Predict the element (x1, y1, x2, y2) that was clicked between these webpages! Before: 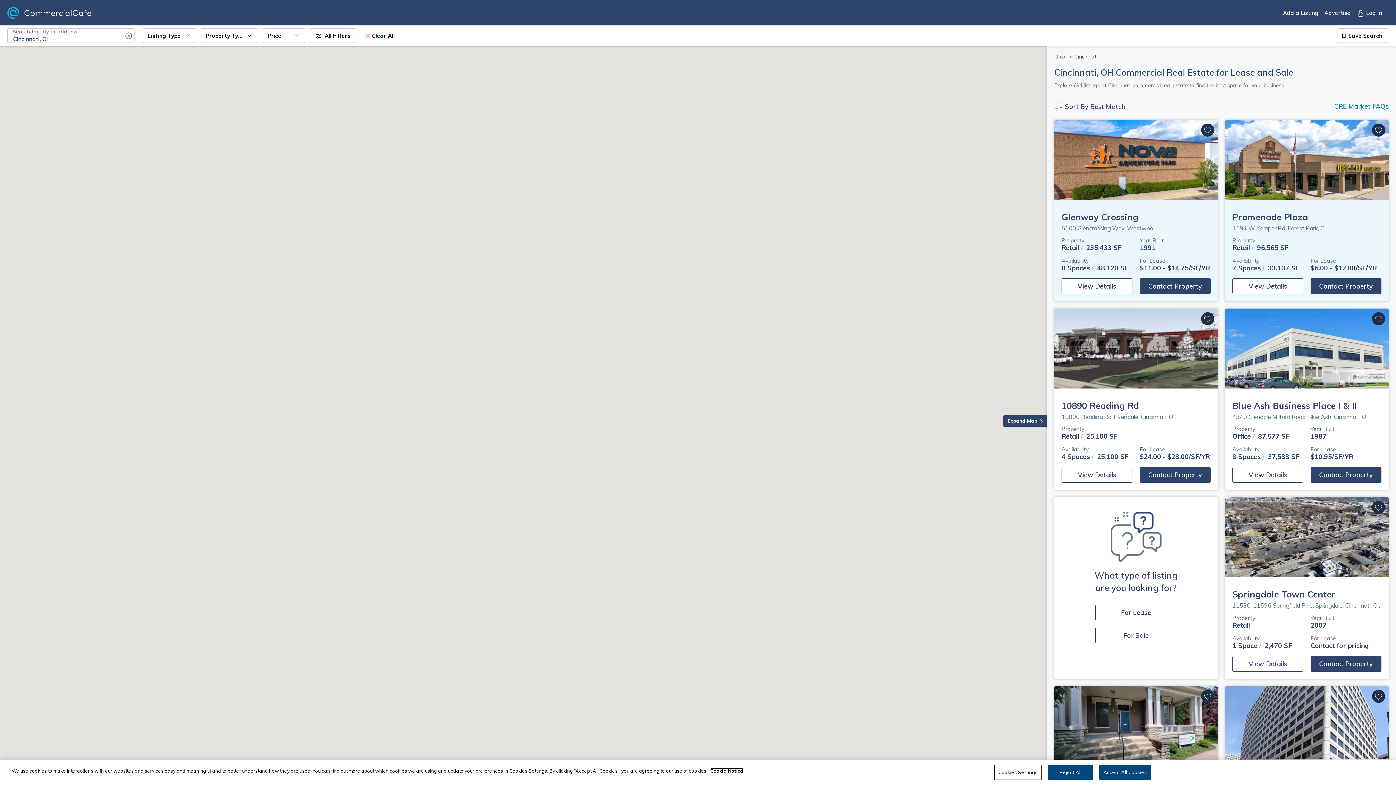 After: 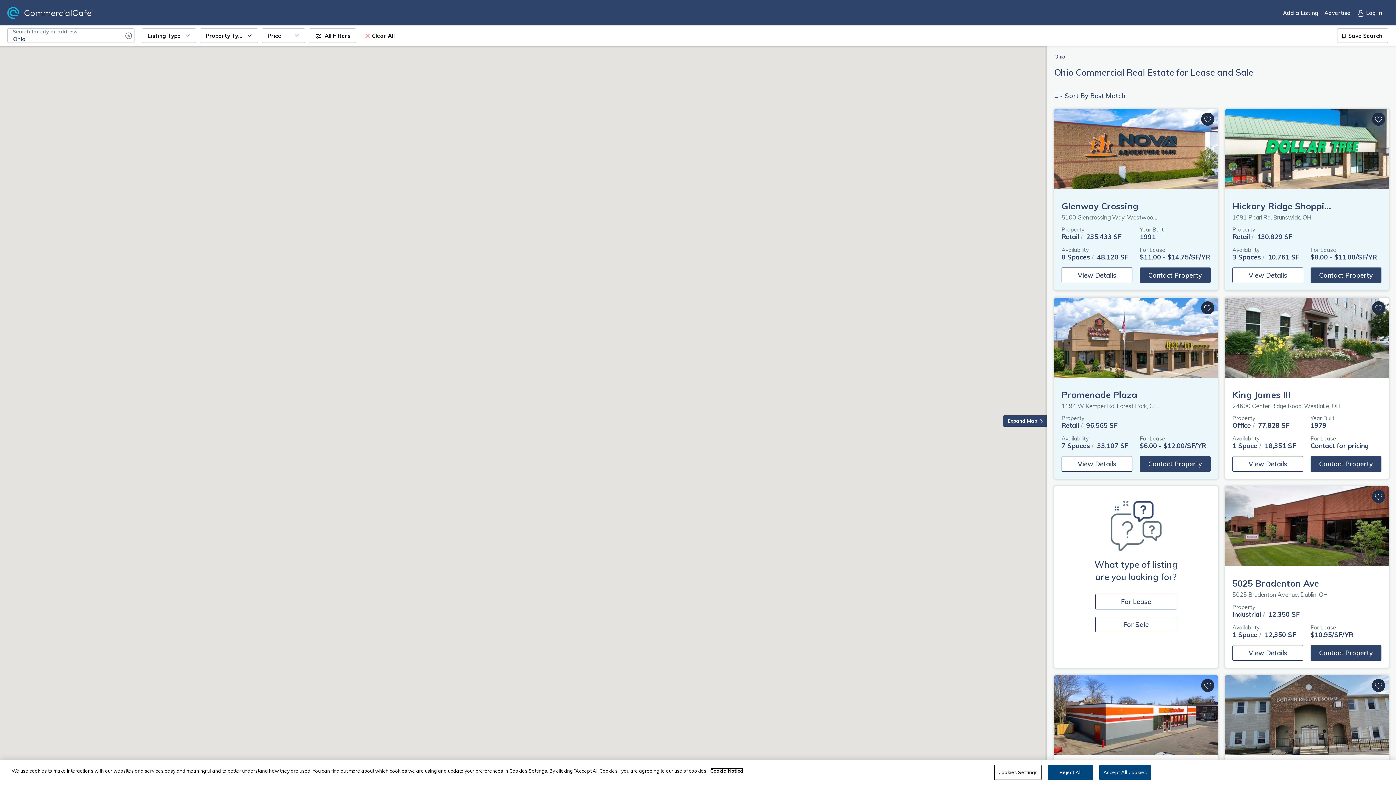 Action: bbox: (1054, 53, 1067, 60) label: Ohio